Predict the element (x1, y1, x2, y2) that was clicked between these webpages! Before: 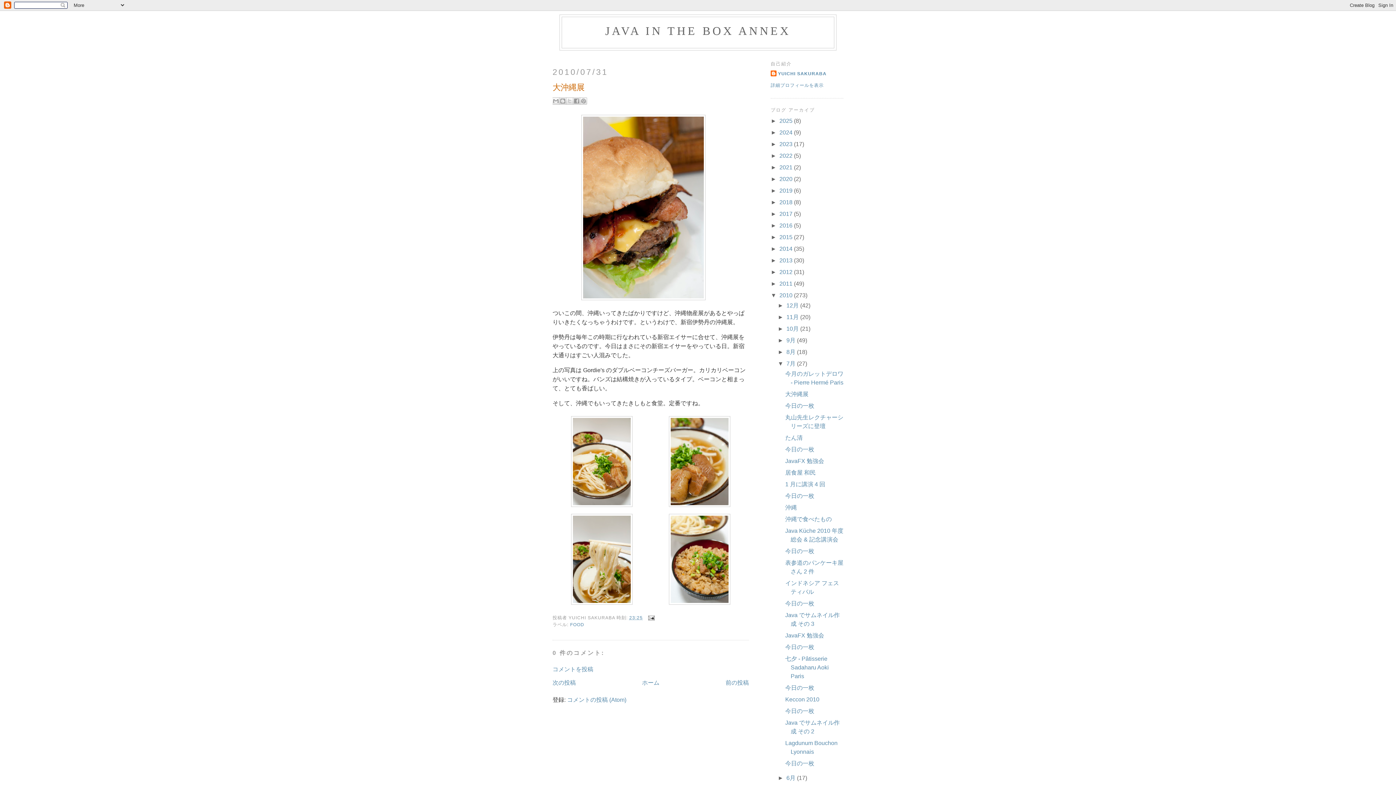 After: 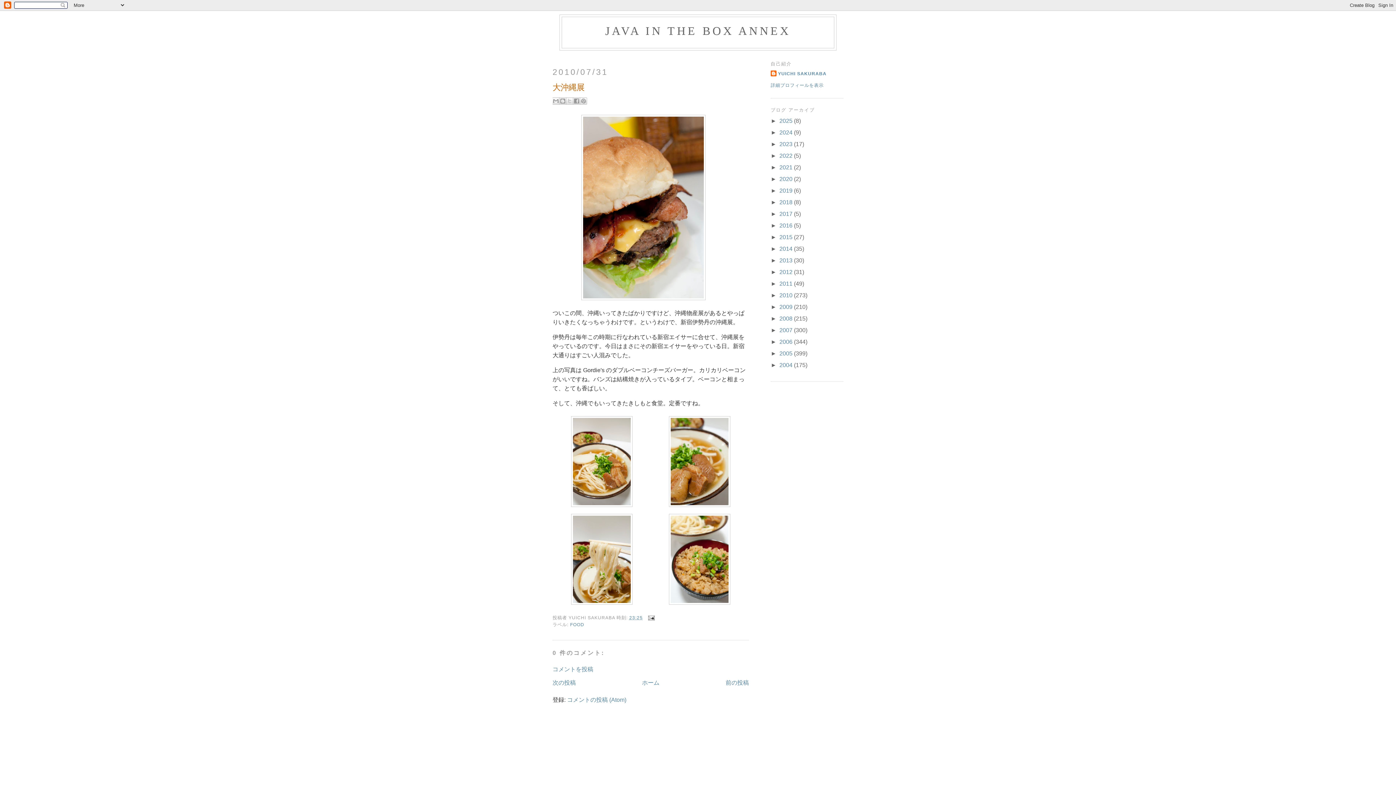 Action: bbox: (770, 292, 779, 298) label: ▼  